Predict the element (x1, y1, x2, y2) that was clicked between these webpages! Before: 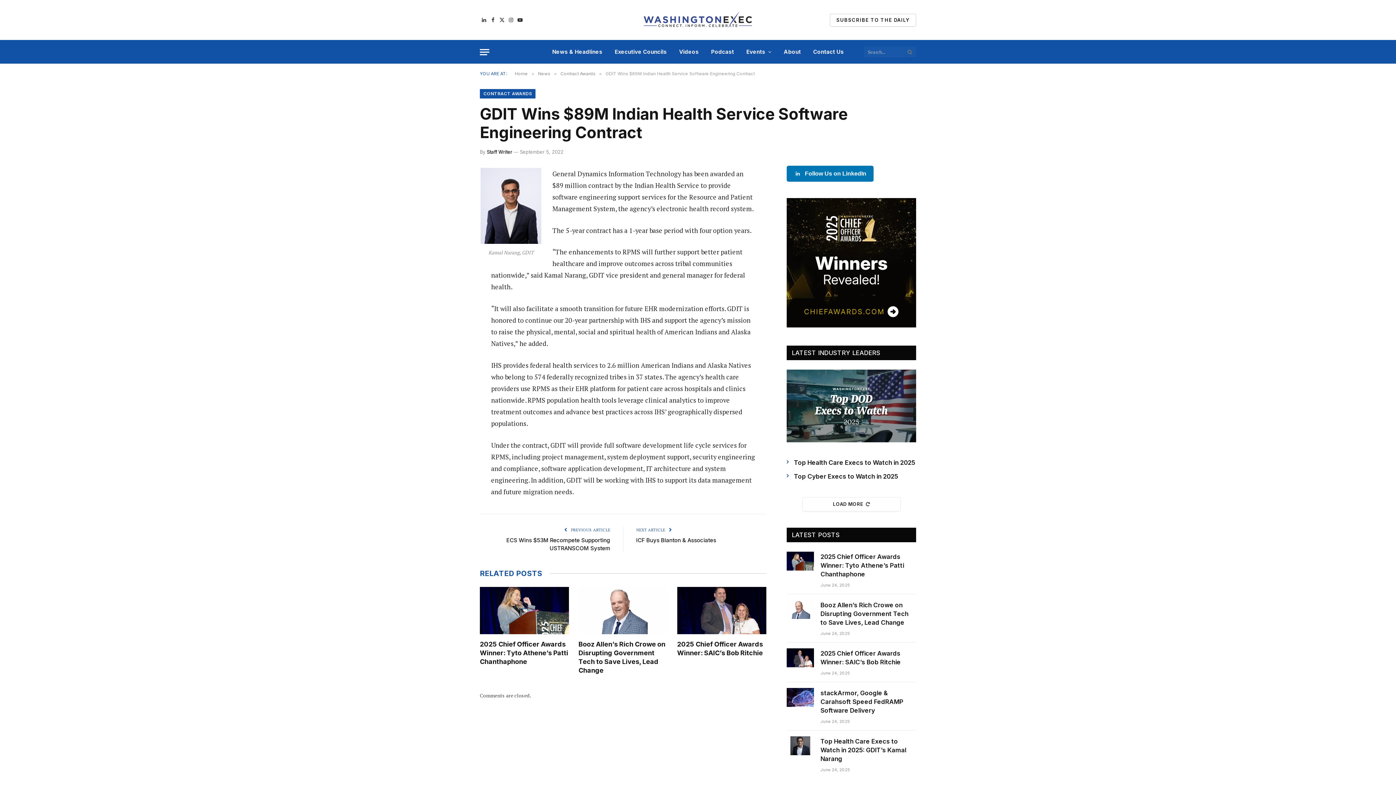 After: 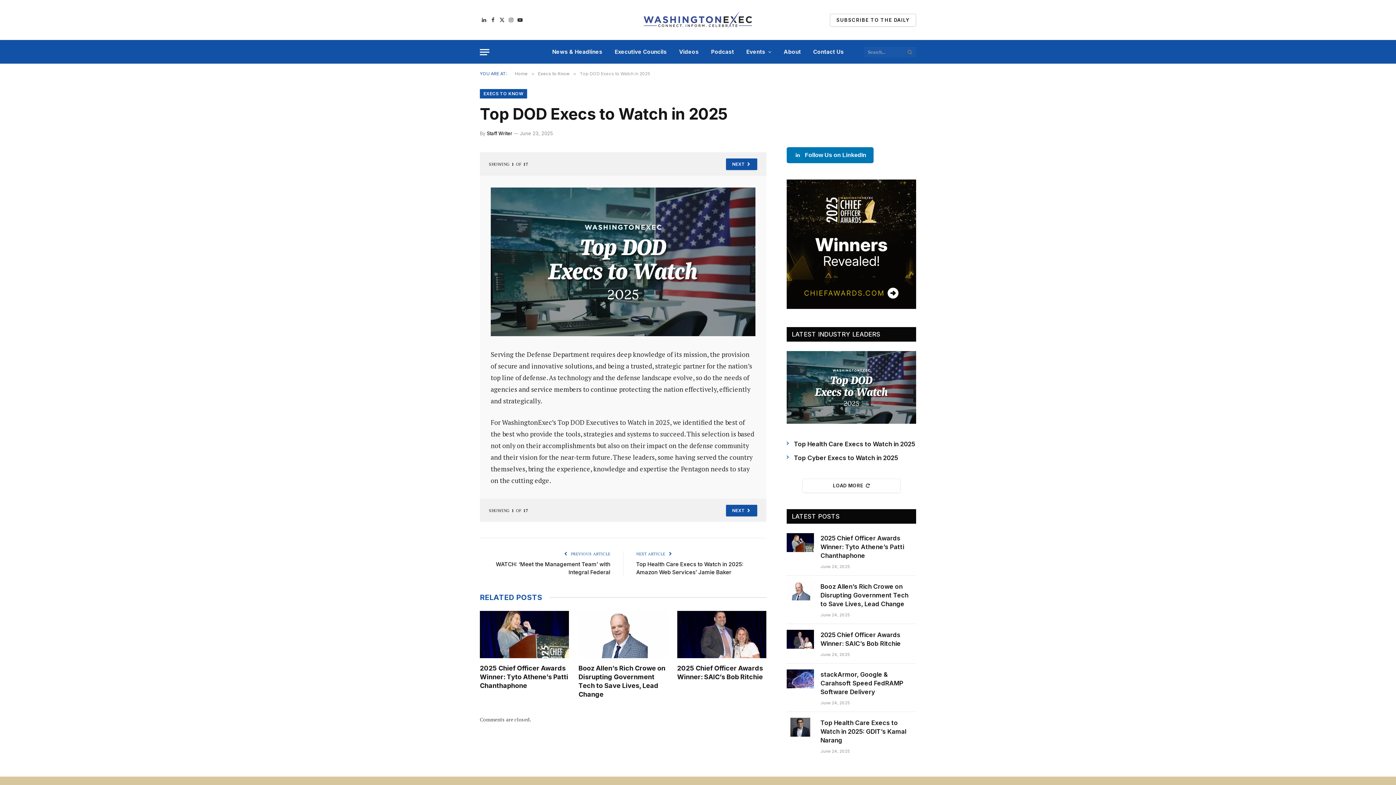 Action: bbox: (786, 369, 916, 442)